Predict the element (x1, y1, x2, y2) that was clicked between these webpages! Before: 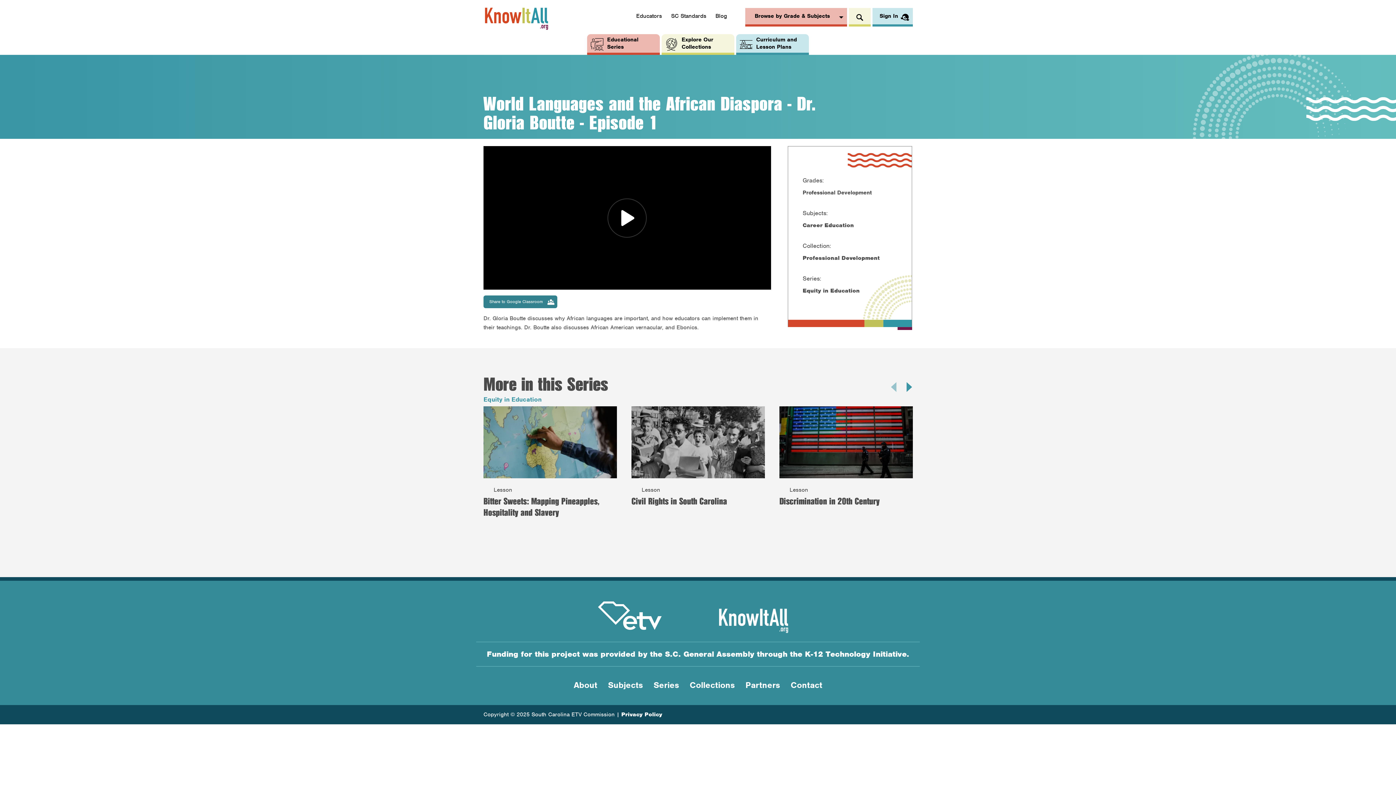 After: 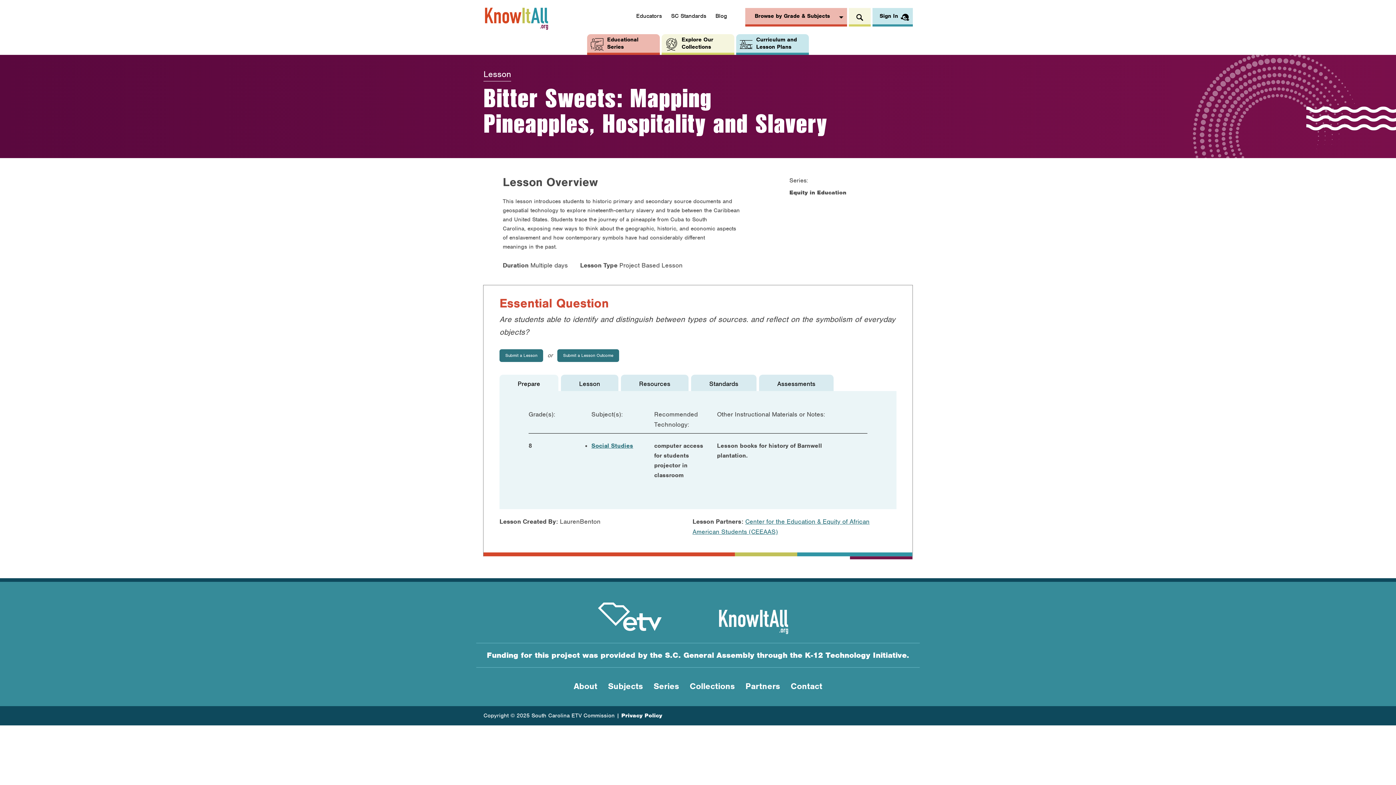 Action: bbox: (483, 494, 599, 518) label: Bitter Sweets: Mapping Pineapples, Hospitality and Slavery